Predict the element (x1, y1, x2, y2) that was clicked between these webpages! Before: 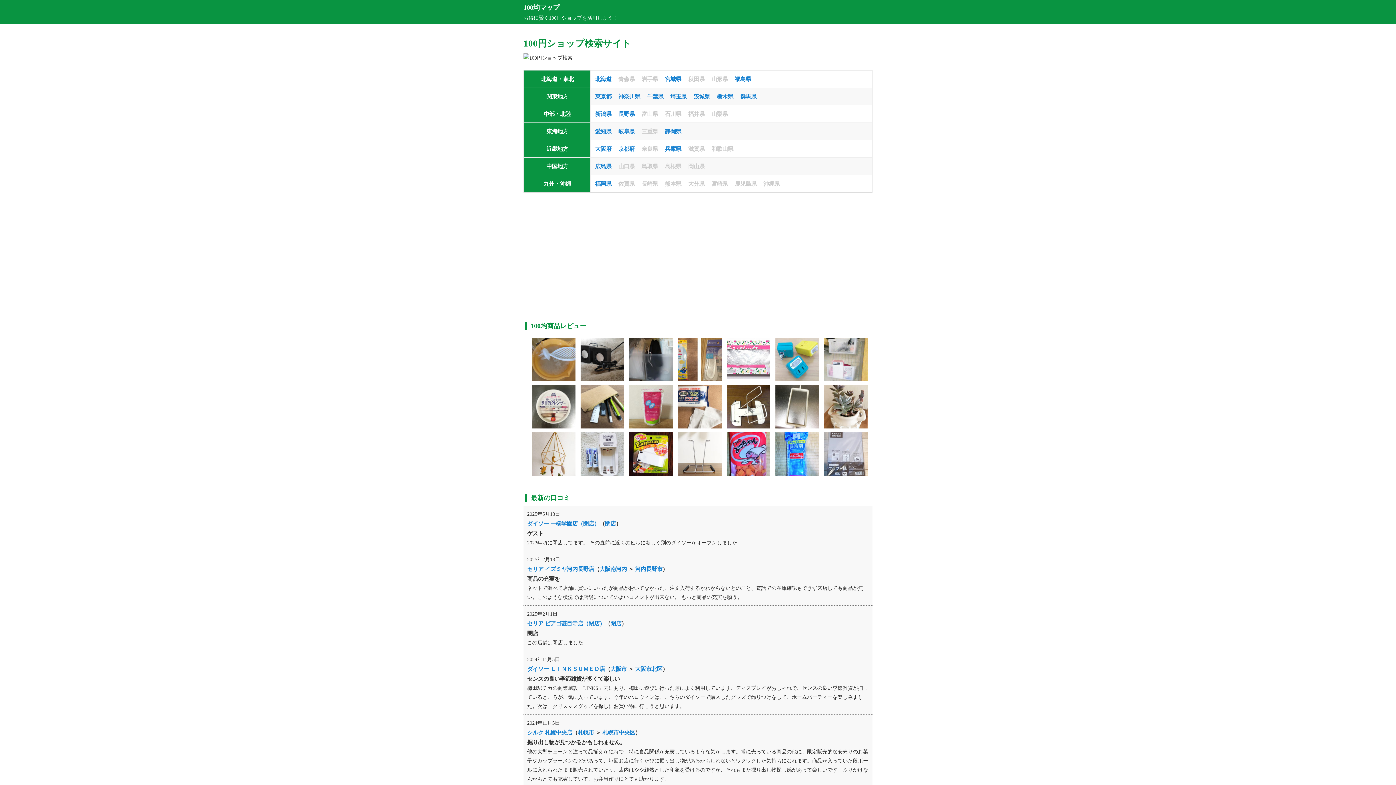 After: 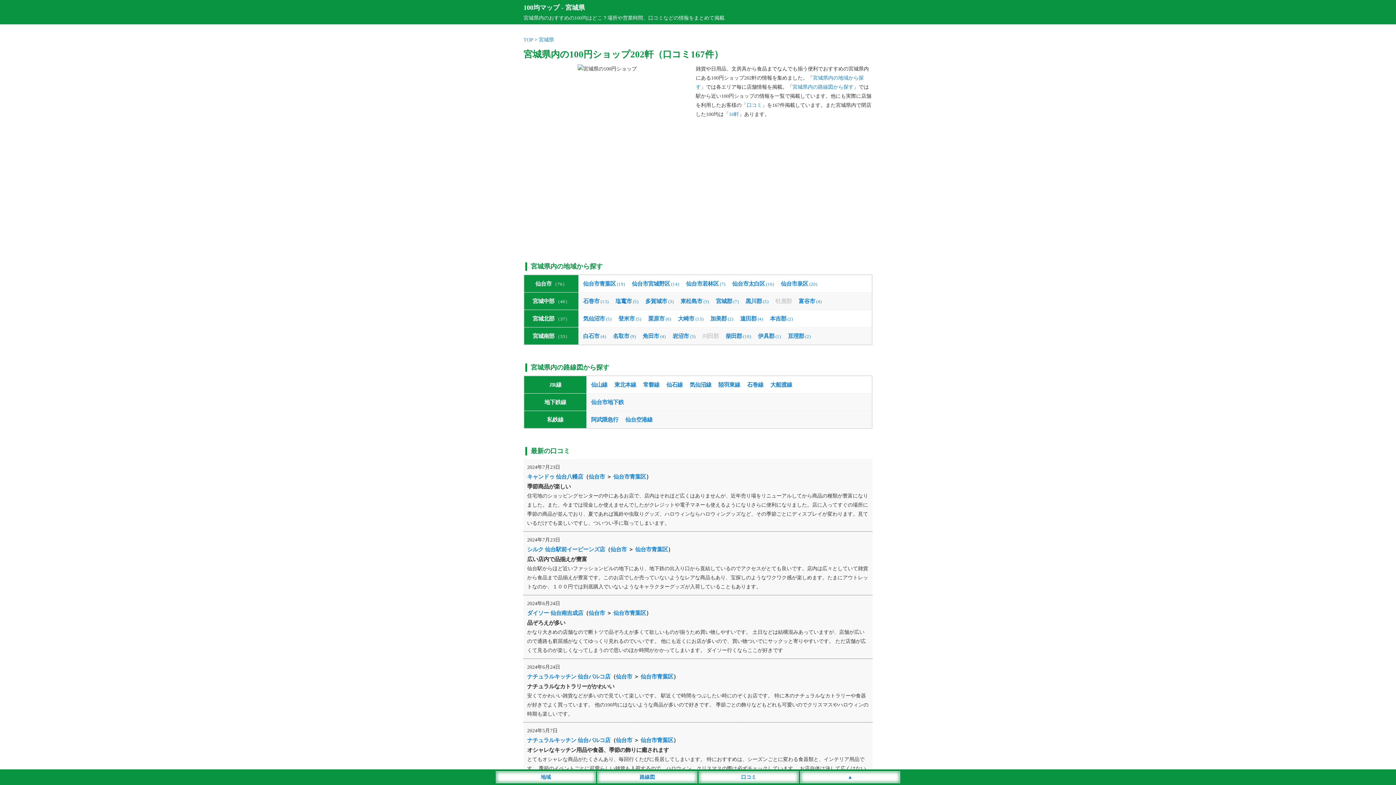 Action: bbox: (665, 76, 681, 82) label: 宮城県